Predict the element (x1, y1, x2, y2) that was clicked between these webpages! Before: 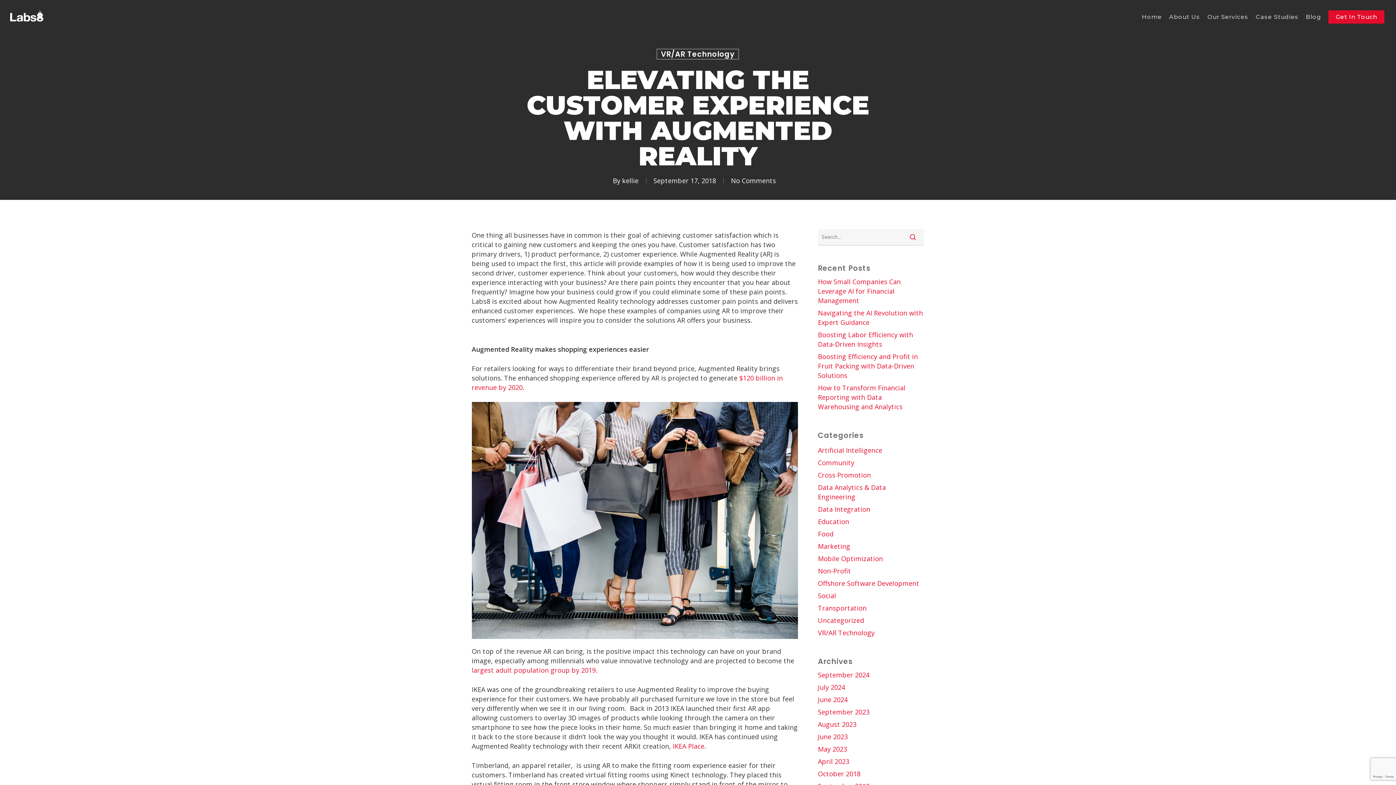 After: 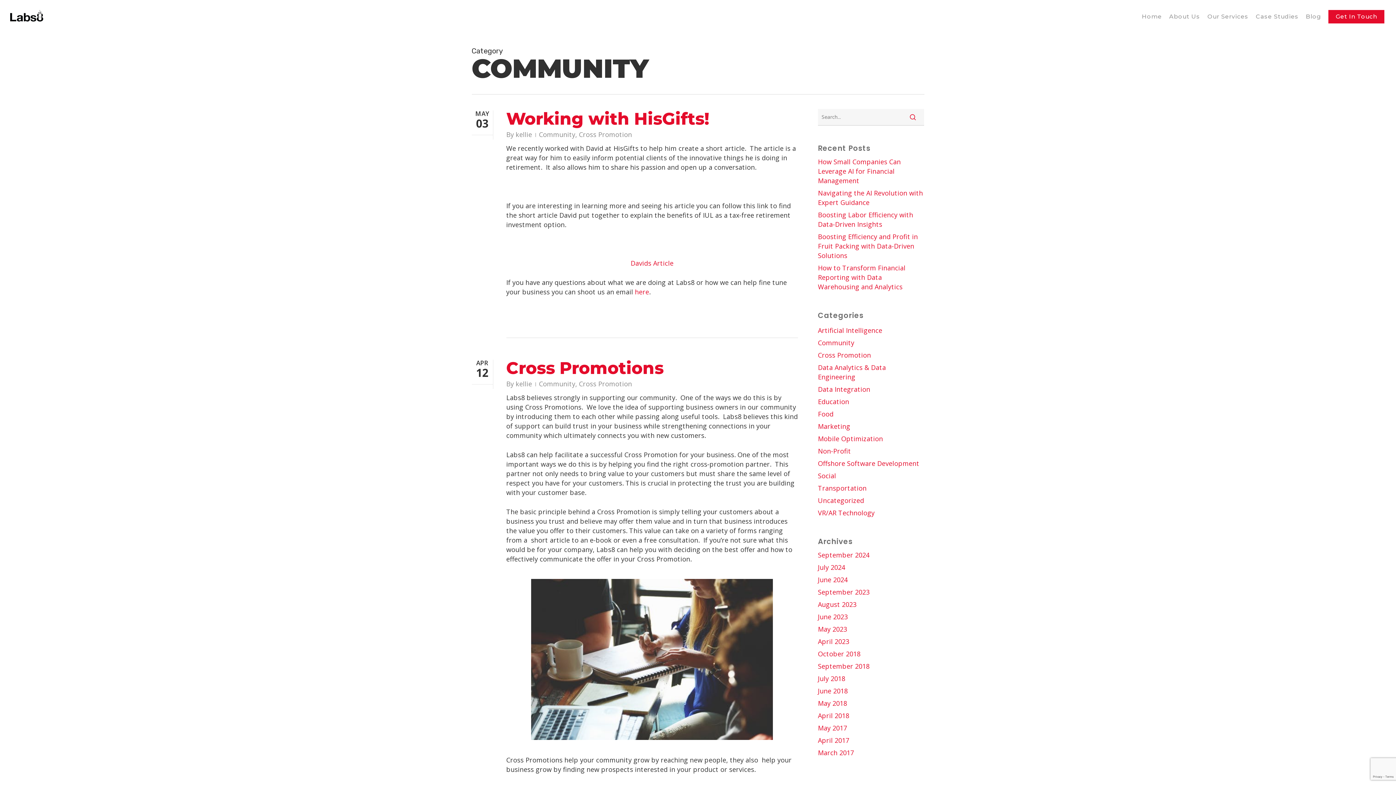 Action: label: Community bbox: (818, 458, 924, 467)